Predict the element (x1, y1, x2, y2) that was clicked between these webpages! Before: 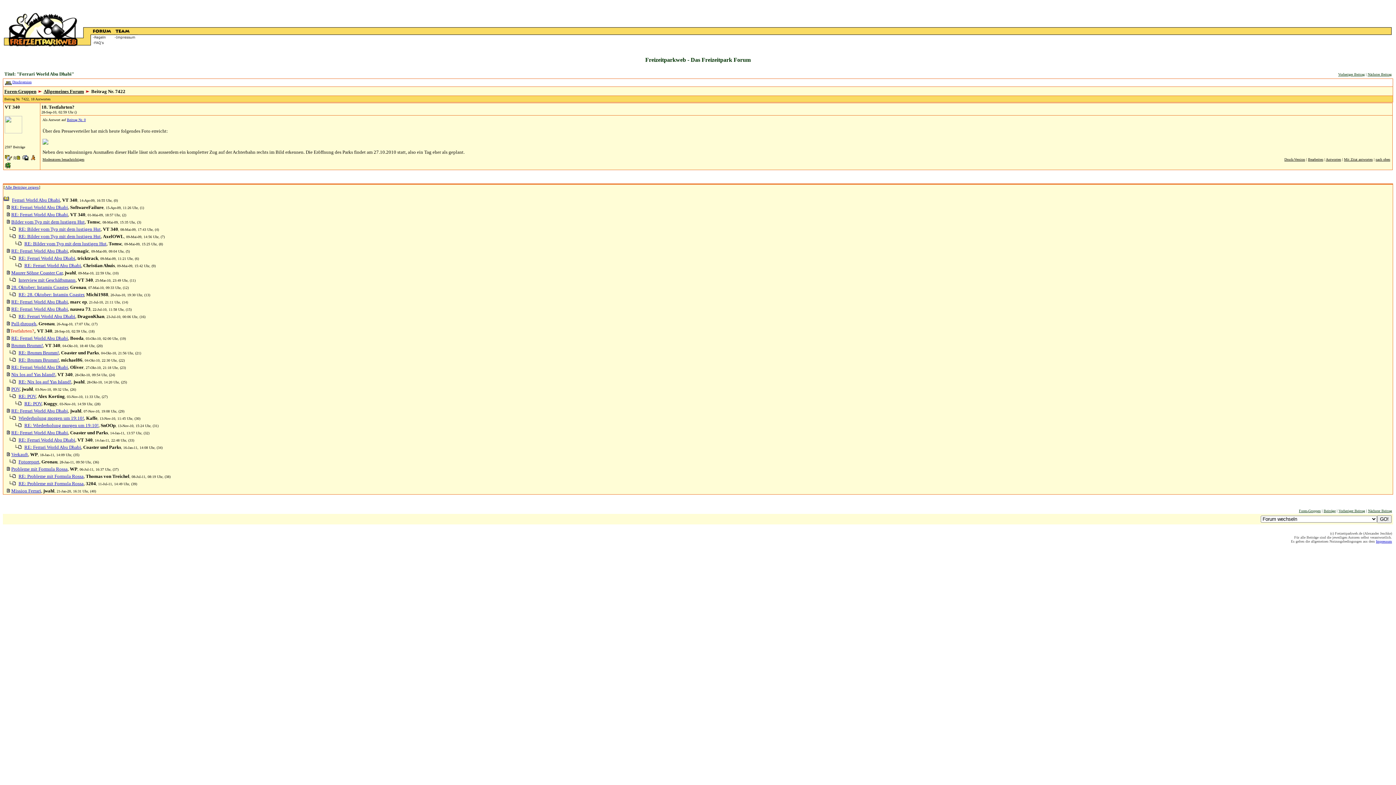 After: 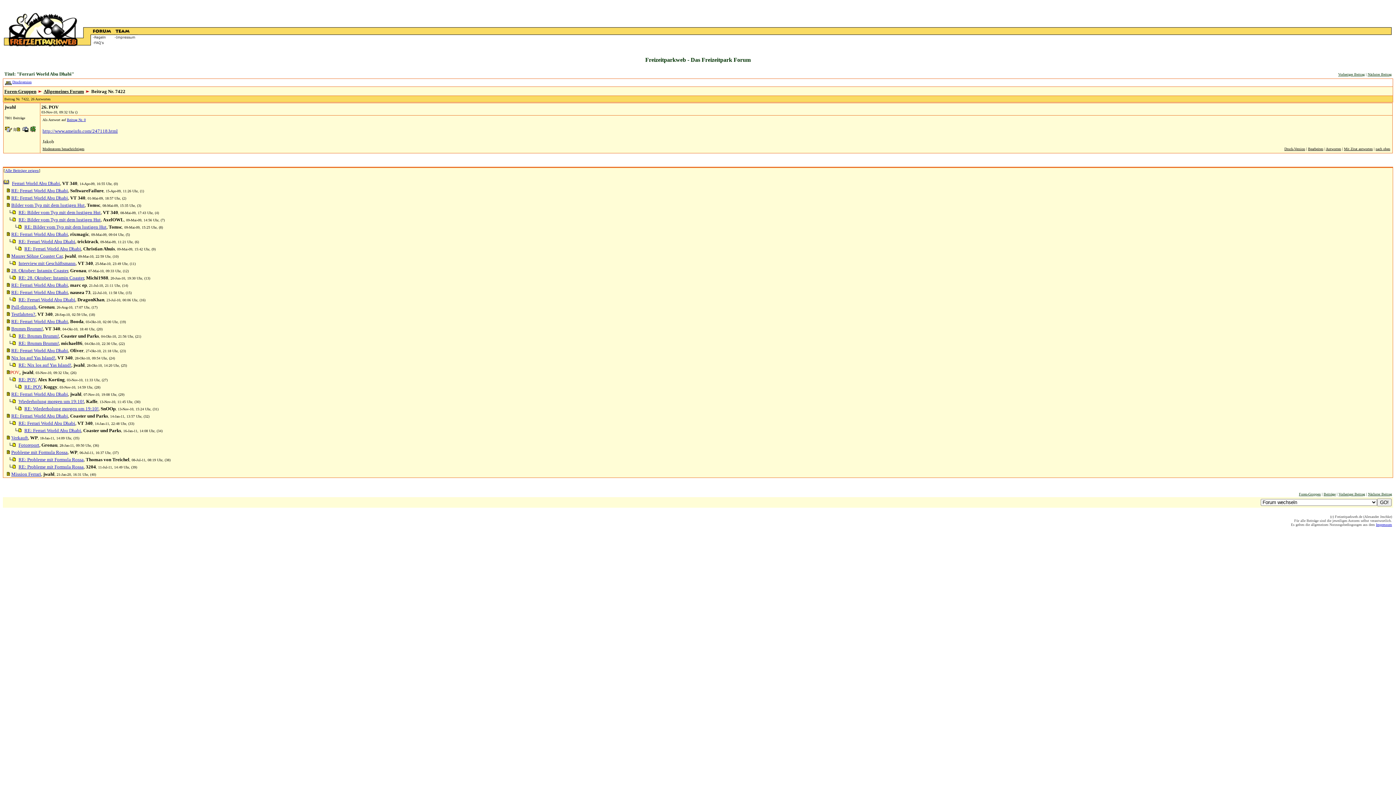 Action: bbox: (11, 386, 19, 392) label: POV